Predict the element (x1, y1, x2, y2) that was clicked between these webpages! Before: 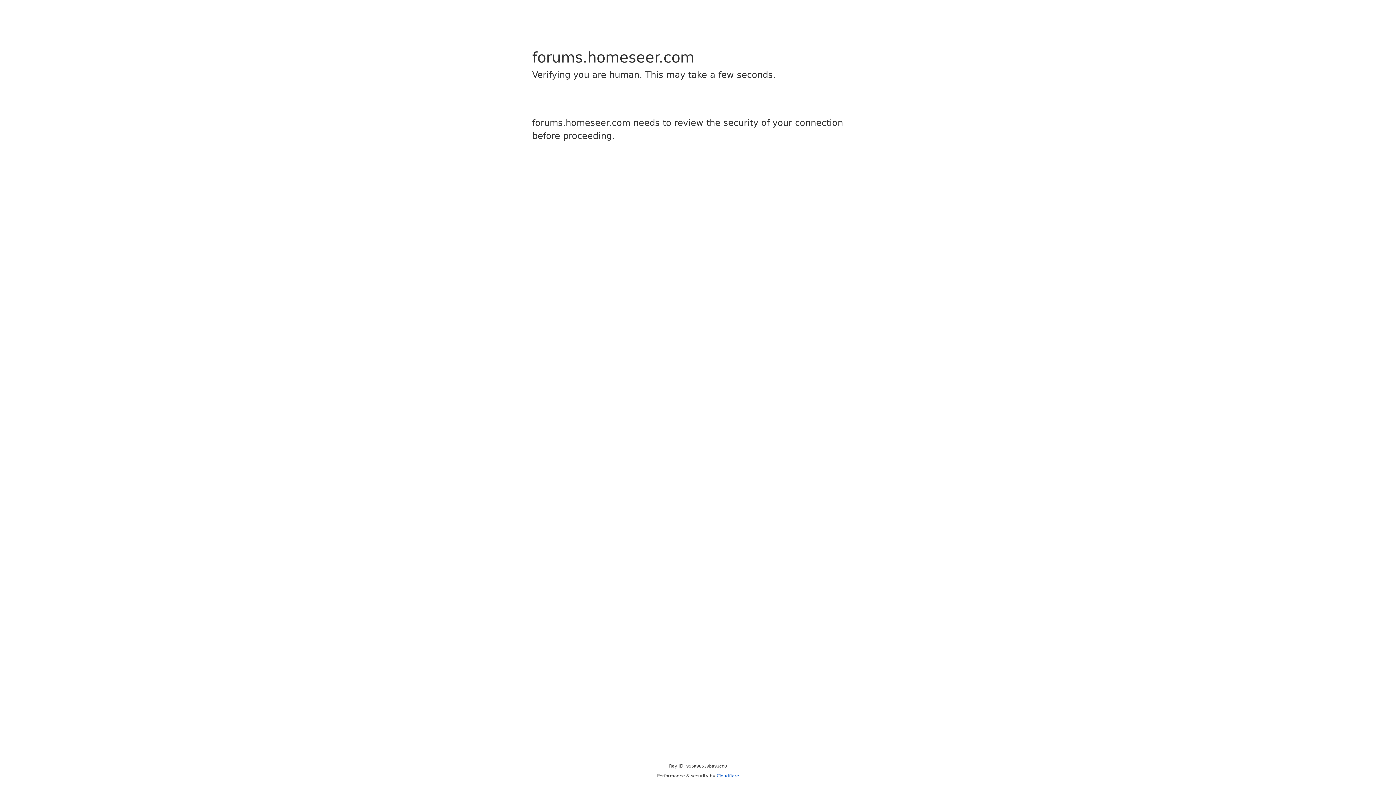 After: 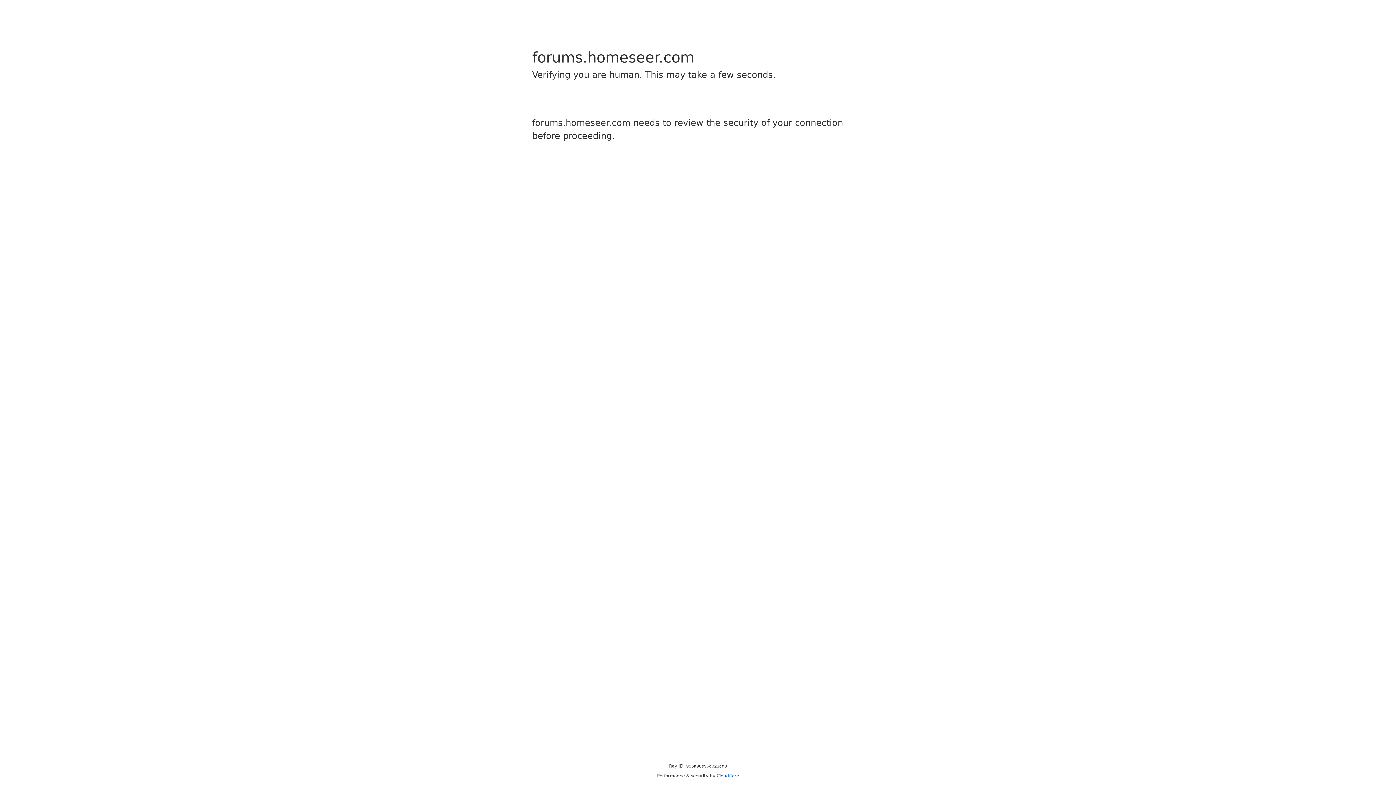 Action: bbox: (716, 773, 739, 778) label: Cloudflare